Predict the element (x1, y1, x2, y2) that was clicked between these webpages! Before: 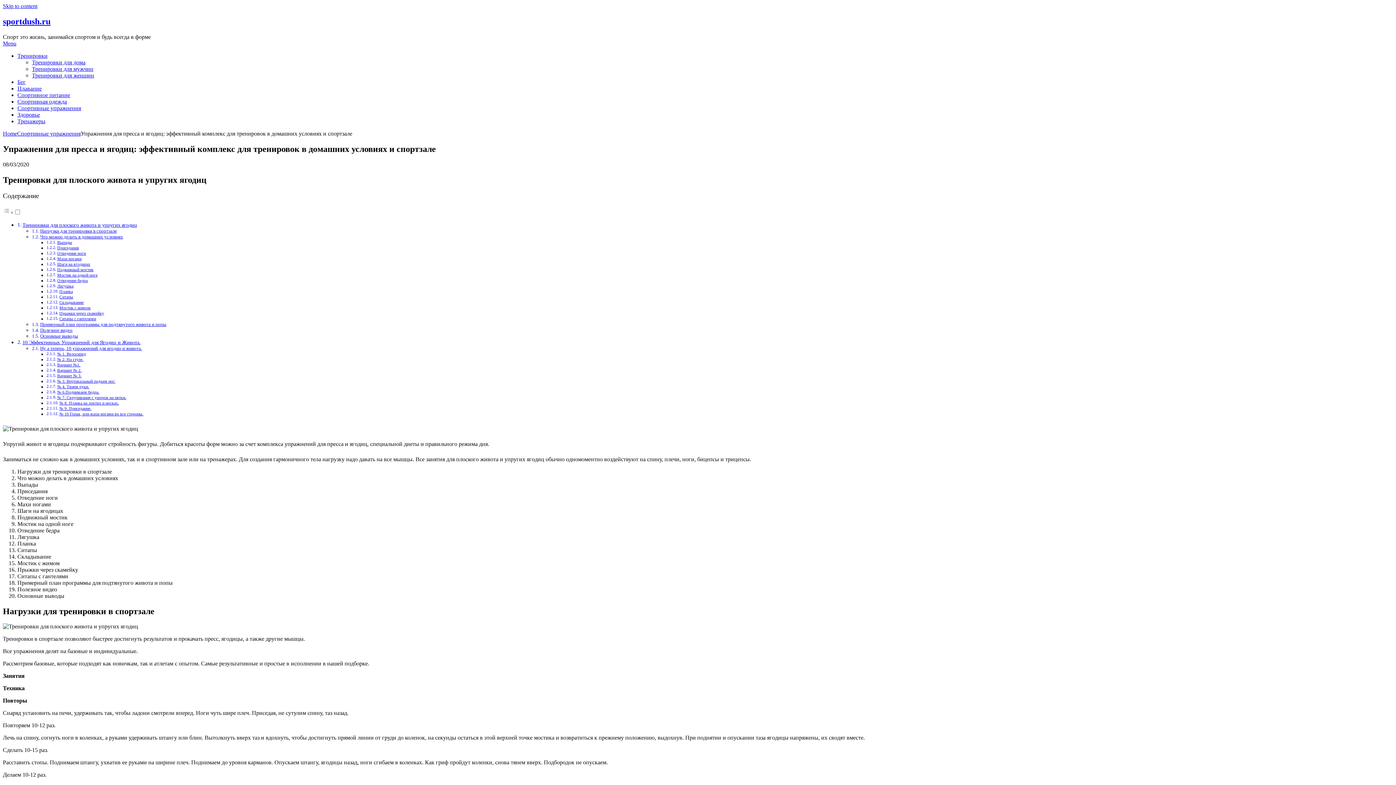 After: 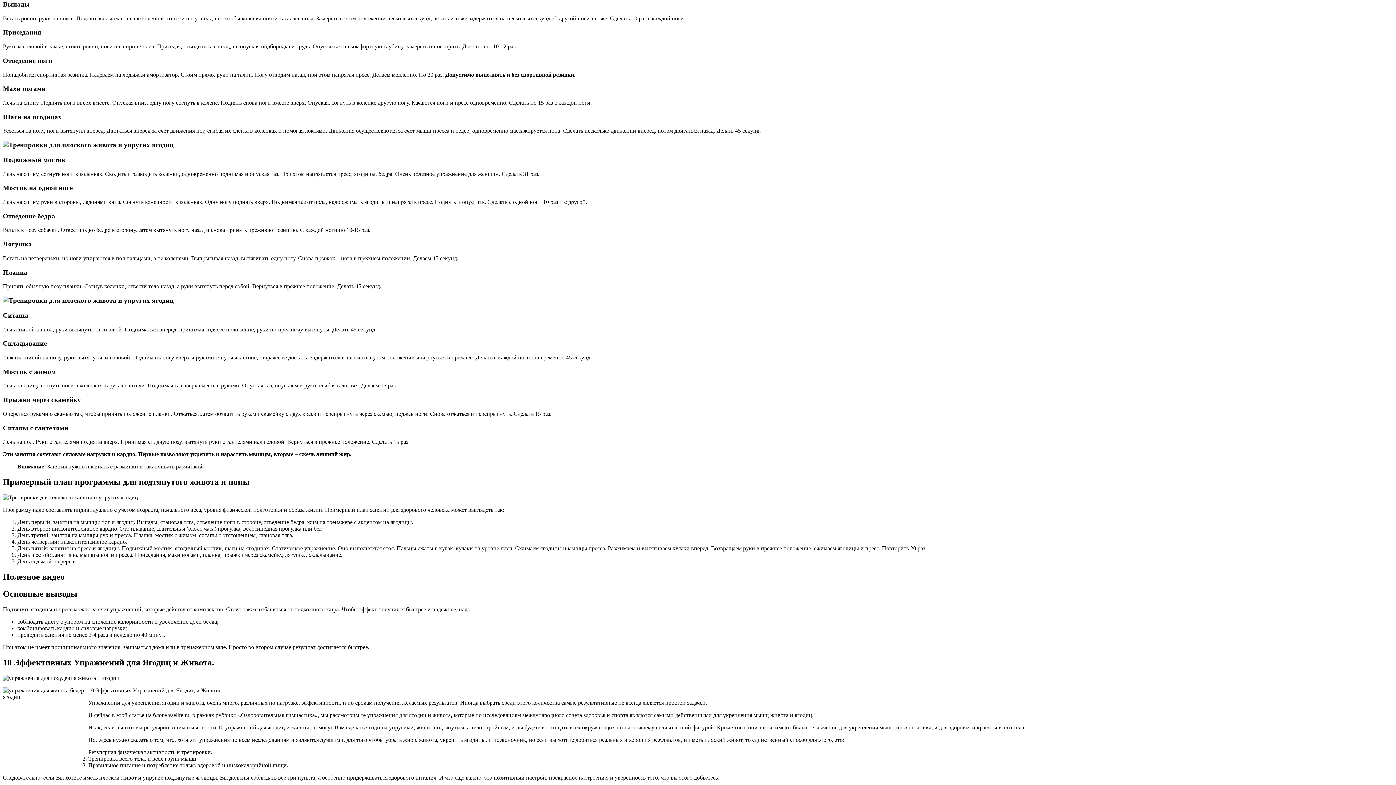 Action: label: Выпады bbox: (57, 240, 72, 244)